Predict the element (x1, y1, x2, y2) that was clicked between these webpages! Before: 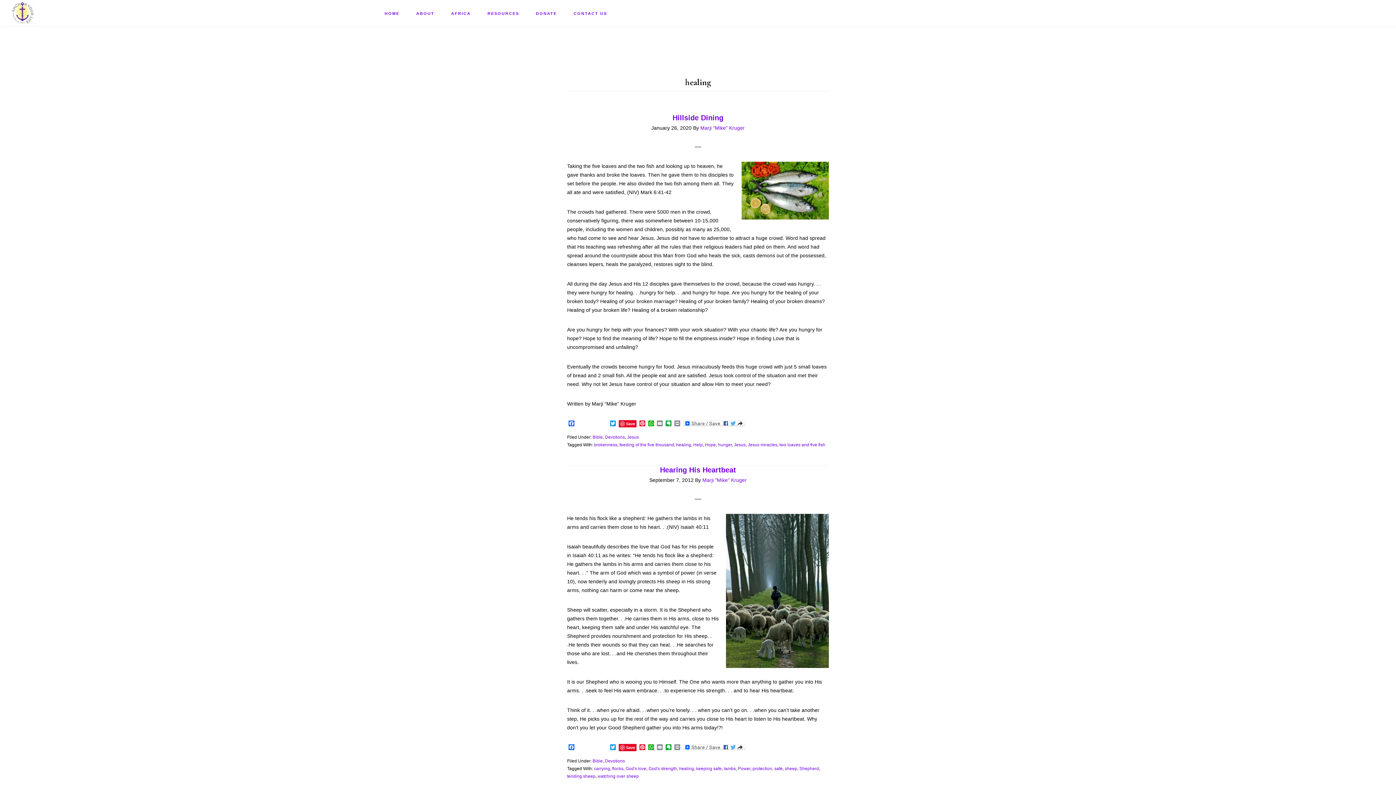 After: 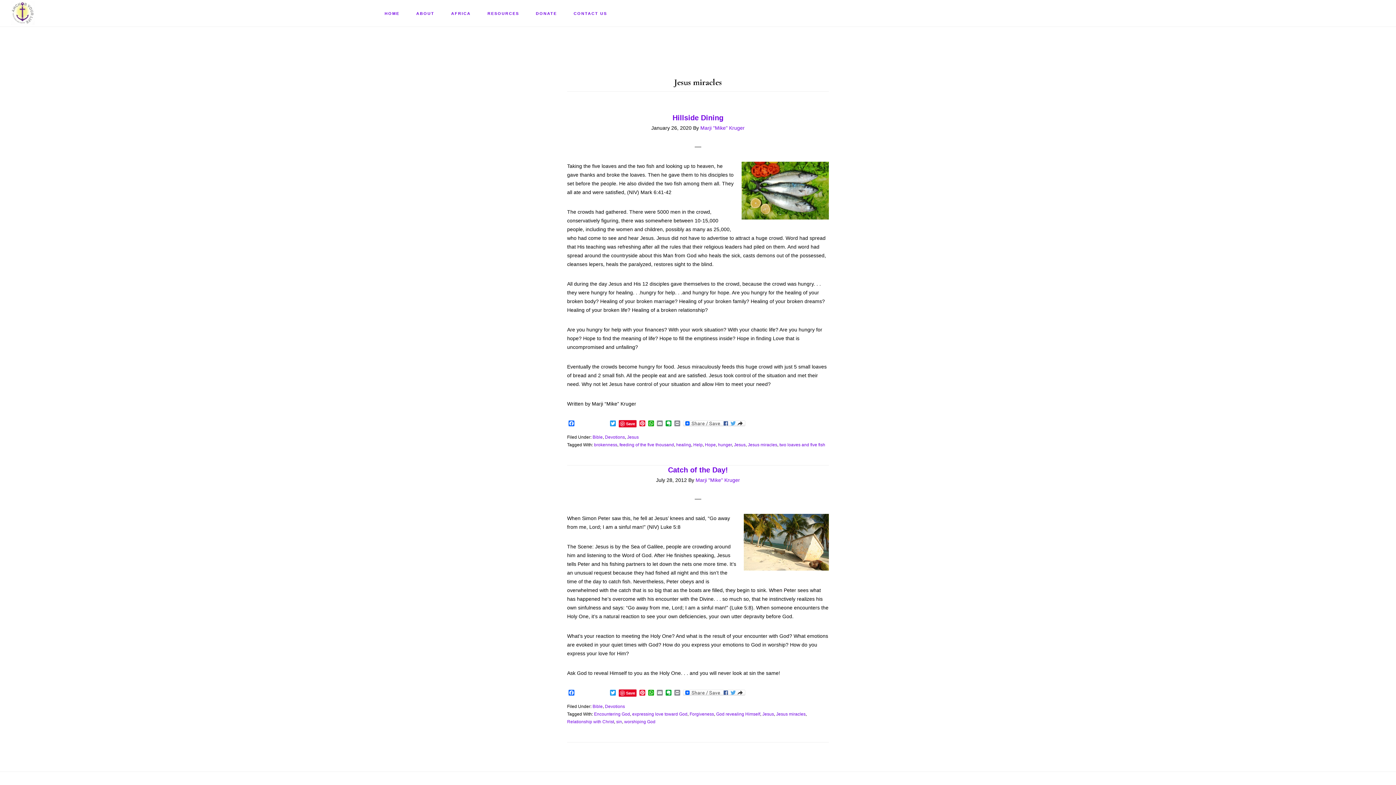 Action: bbox: (748, 442, 777, 447) label: Jesus miracles